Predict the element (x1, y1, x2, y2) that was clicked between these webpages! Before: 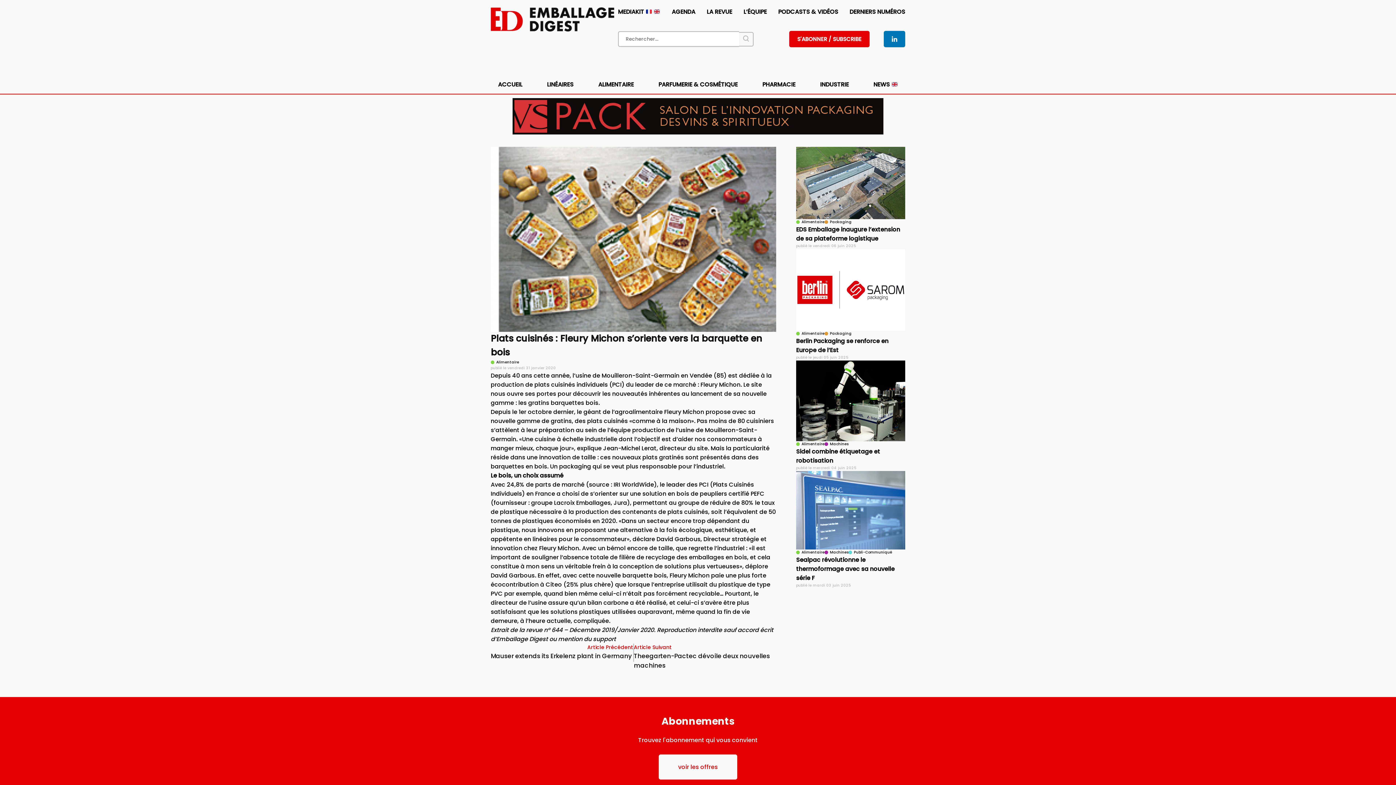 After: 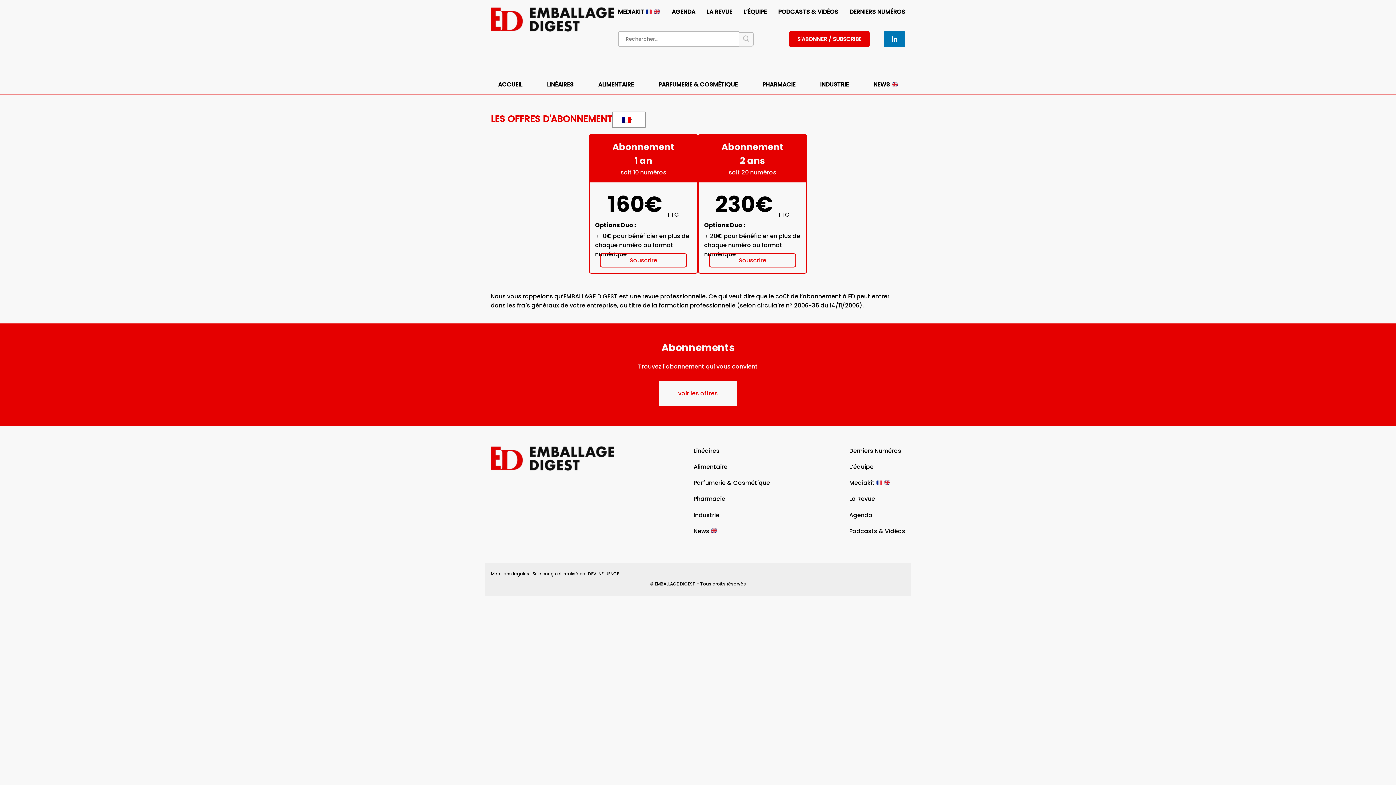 Action: bbox: (789, 31, 869, 47) label: S'ABONNER / SUBSCRIBE